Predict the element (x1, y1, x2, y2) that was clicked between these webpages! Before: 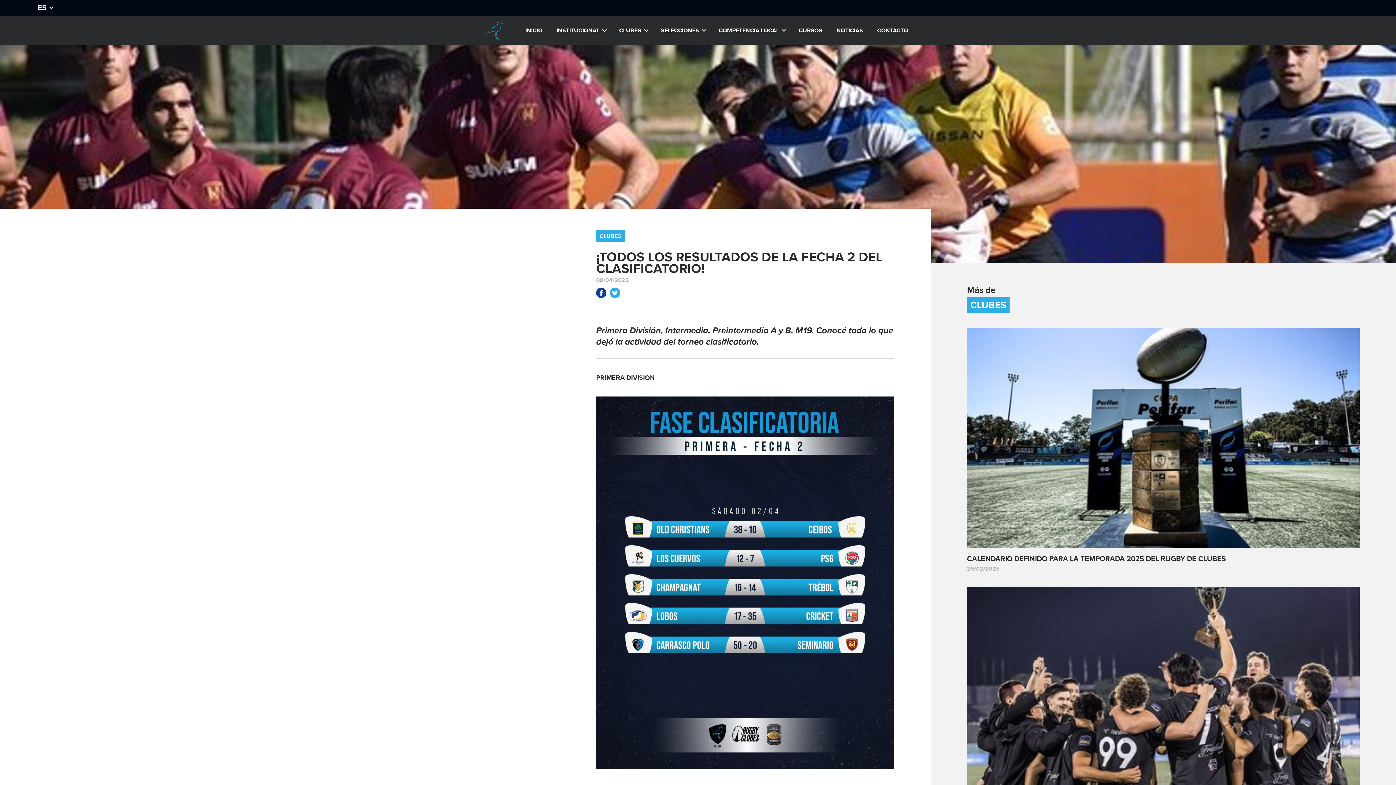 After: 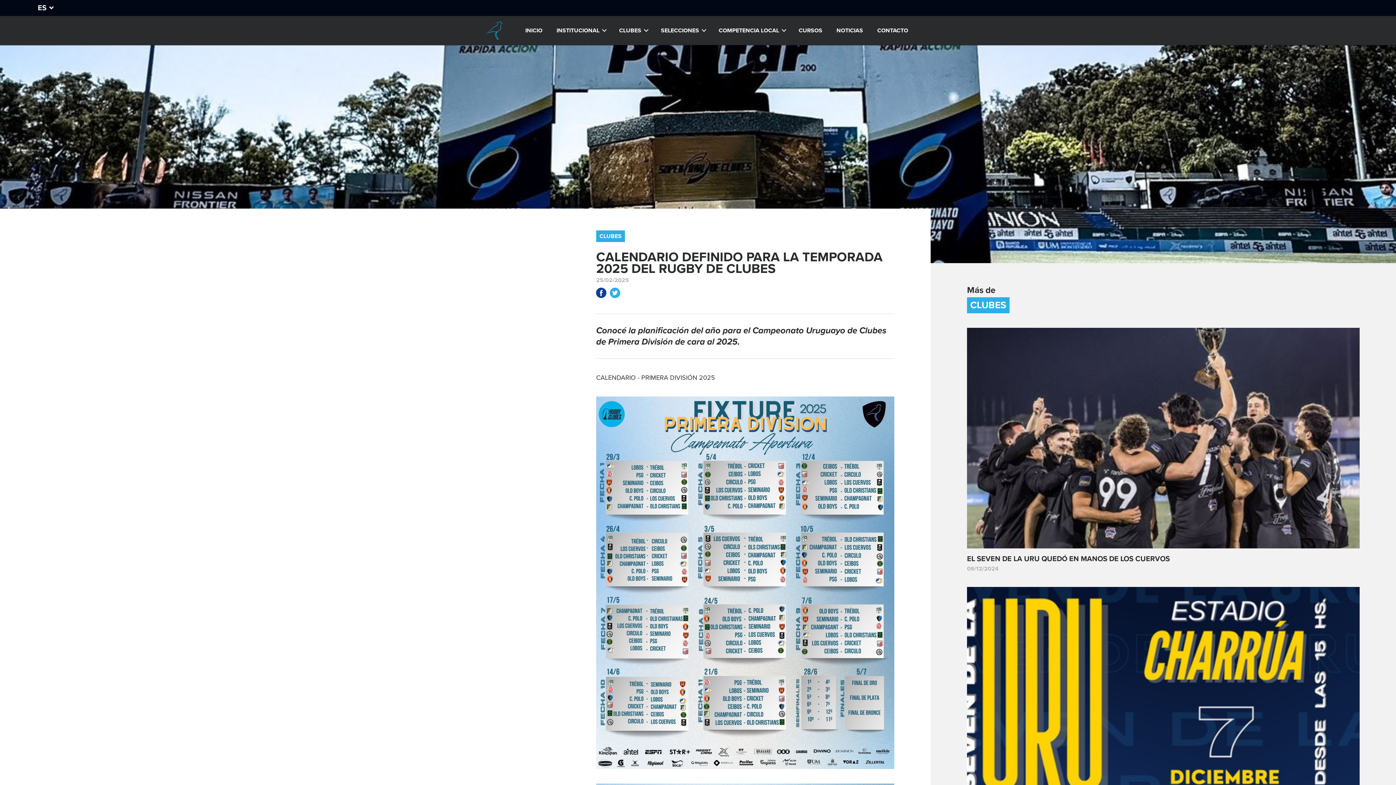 Action: bbox: (967, 555, 1226, 563) label: CALENDARIO DEFINIDO PARA LA TEMPORADA 2025 DEL RUGBY DE CLUBES